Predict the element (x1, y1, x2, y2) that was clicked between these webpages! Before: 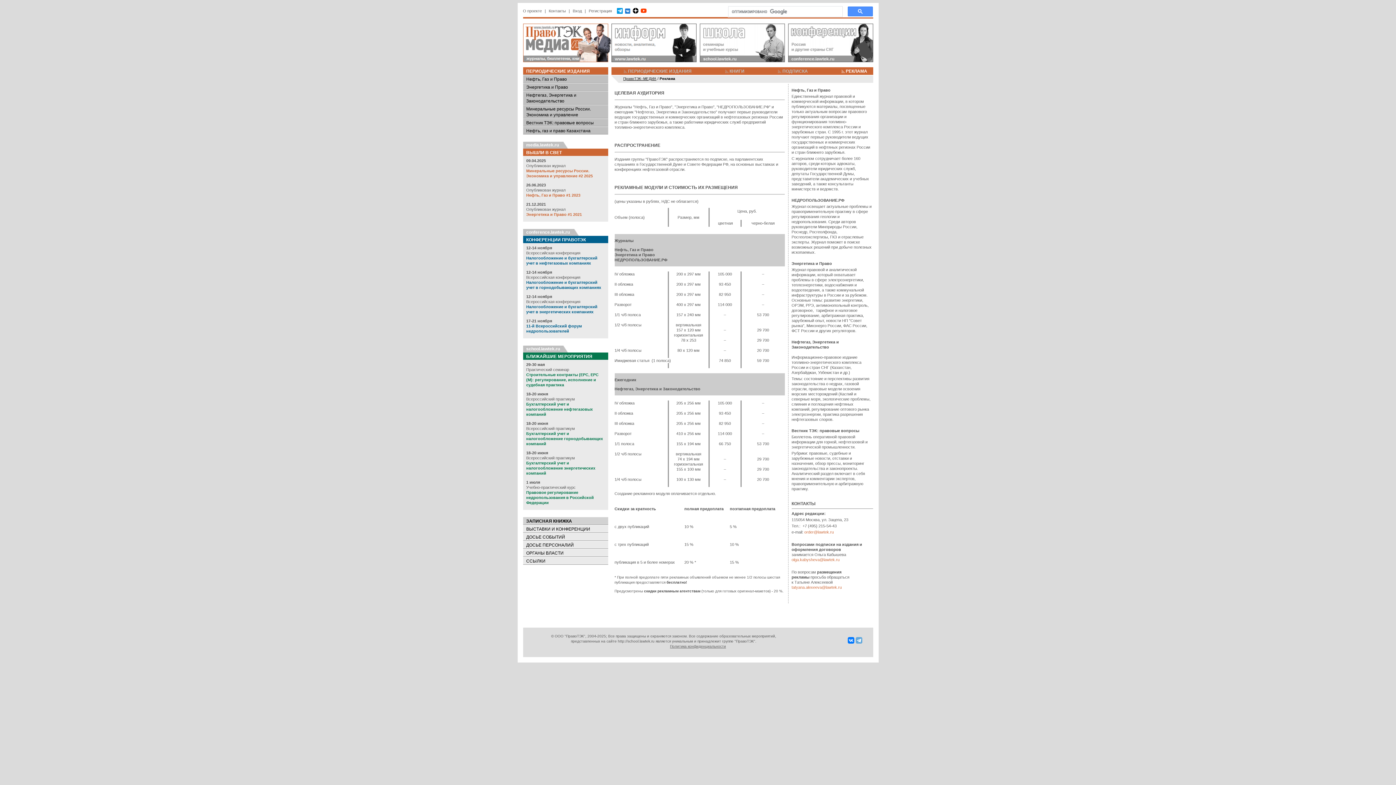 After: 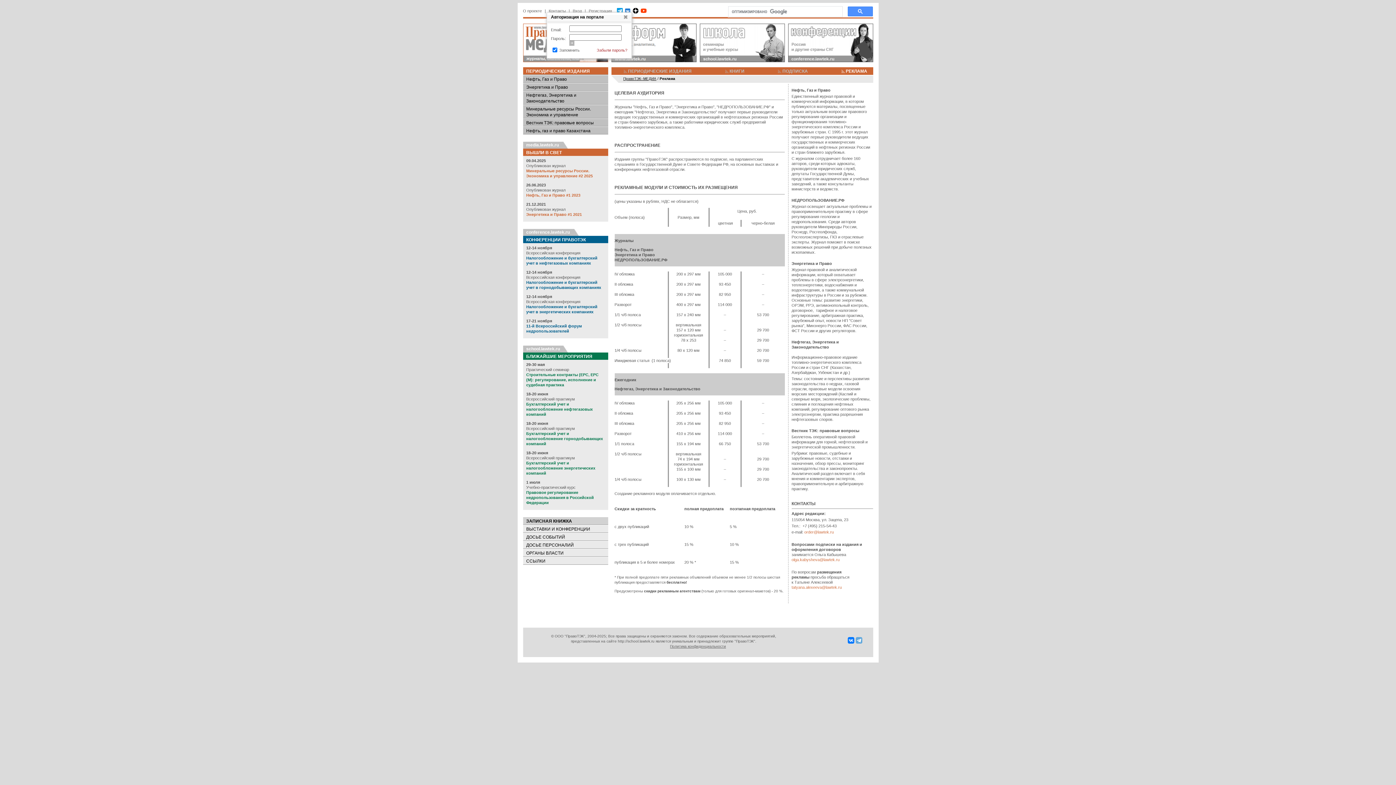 Action: label: Вход bbox: (572, 8, 582, 13)